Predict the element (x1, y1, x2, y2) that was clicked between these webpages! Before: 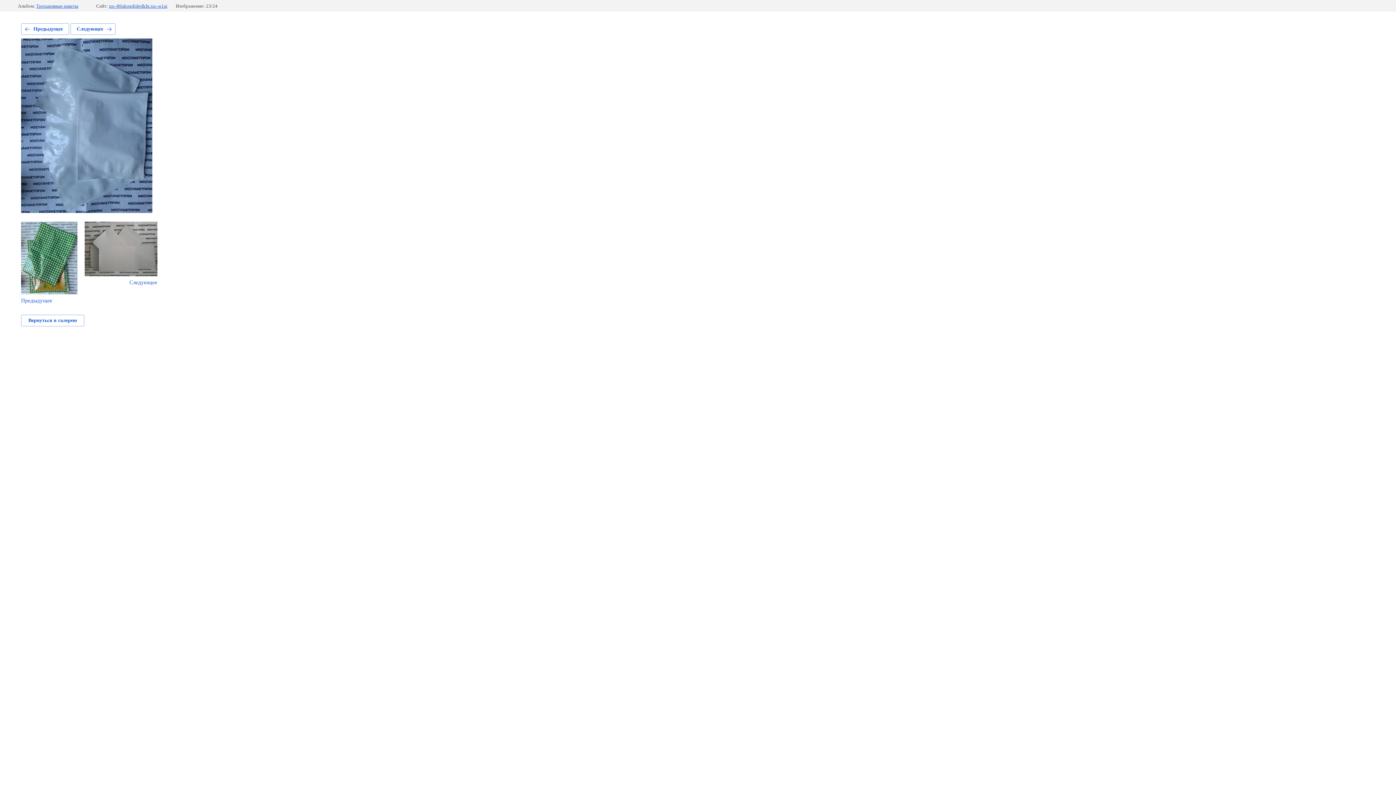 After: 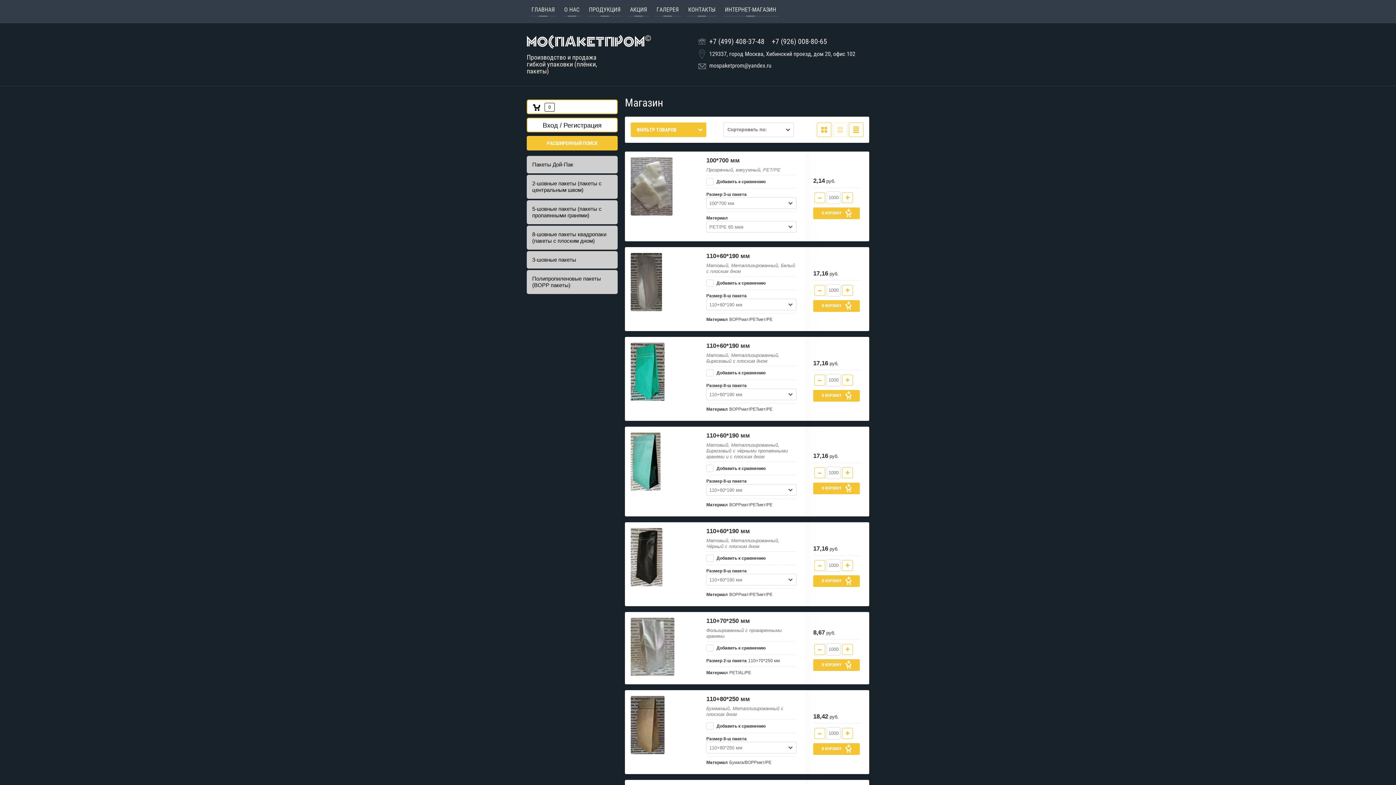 Action: bbox: (108, 3, 167, 8) label: xn--80akogdidedkfq.xn--p1ai